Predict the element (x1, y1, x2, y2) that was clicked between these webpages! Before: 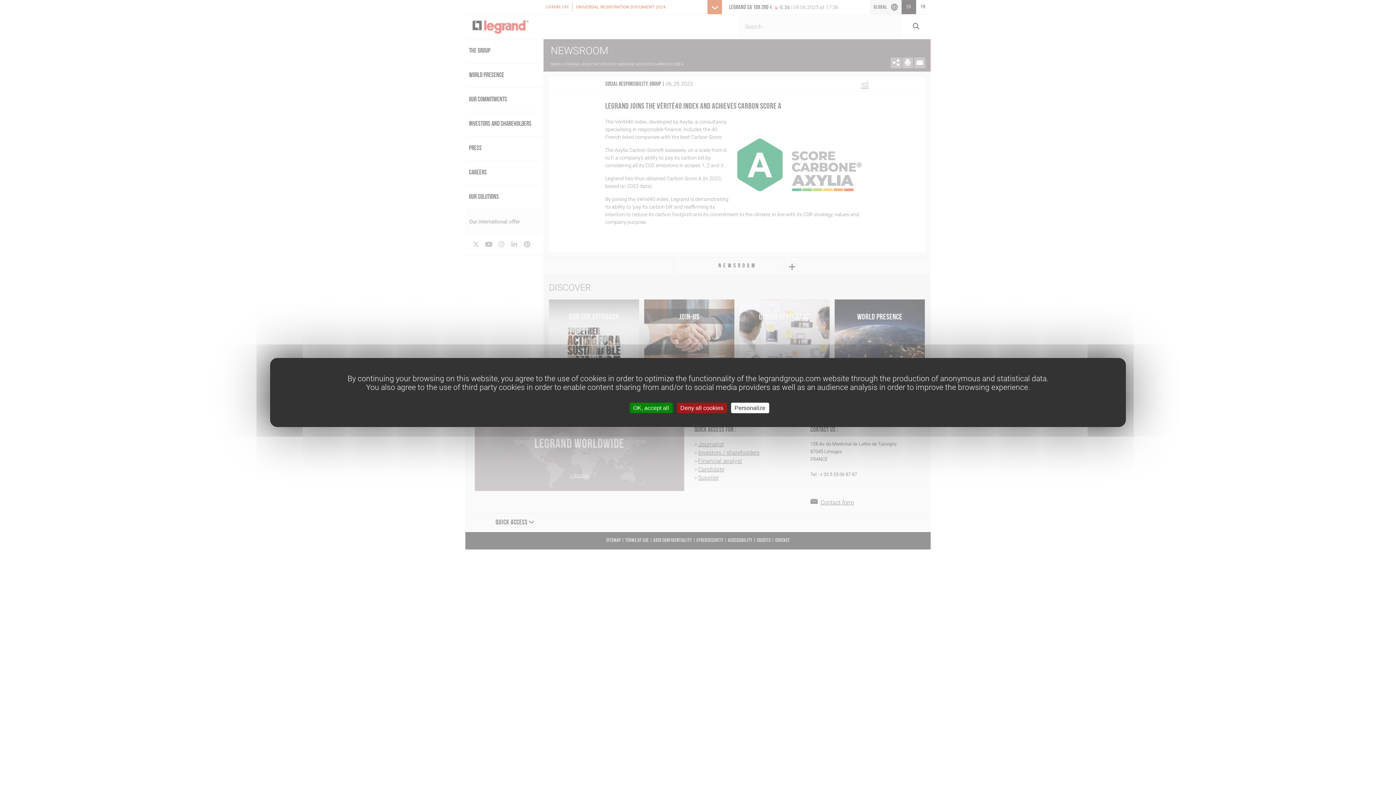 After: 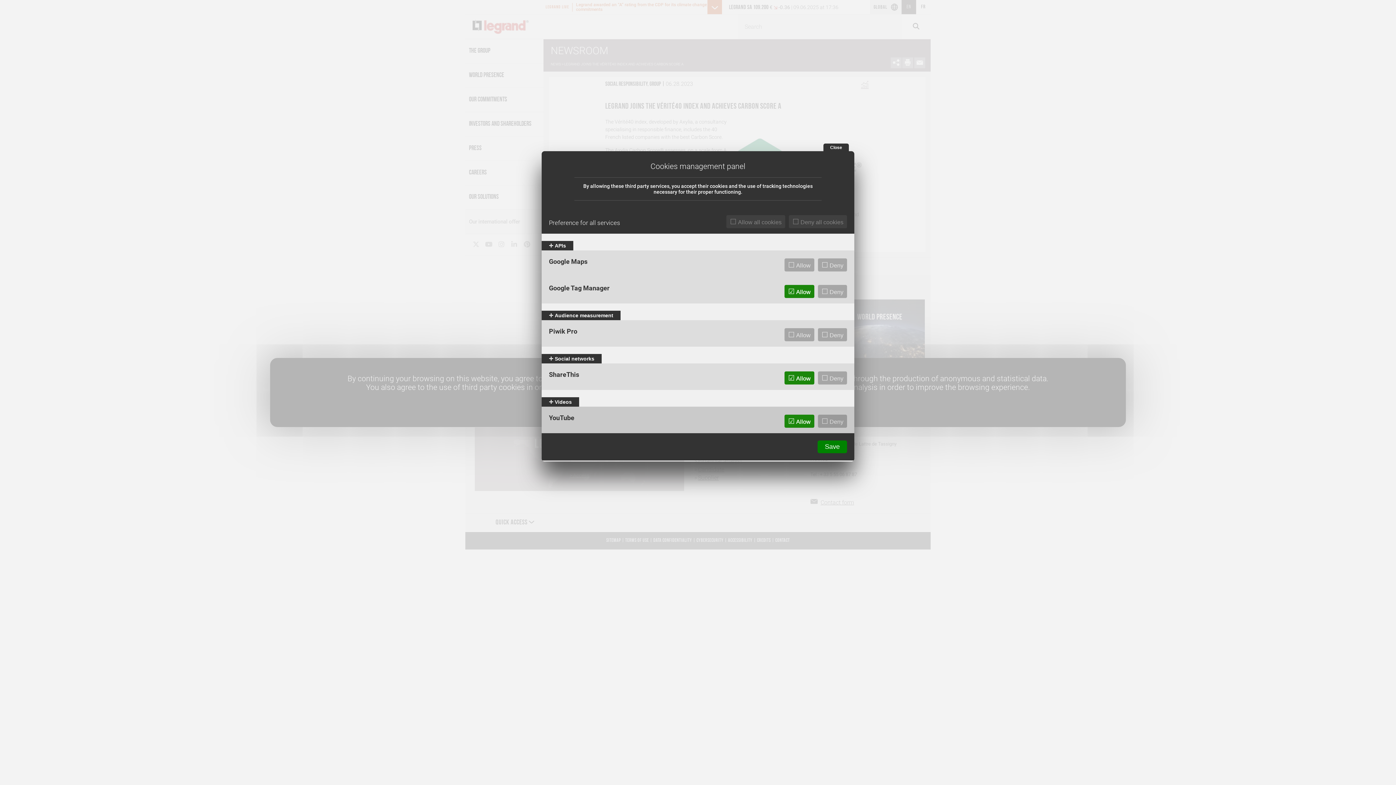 Action: label: Personalize (modal window) bbox: (731, 402, 769, 413)